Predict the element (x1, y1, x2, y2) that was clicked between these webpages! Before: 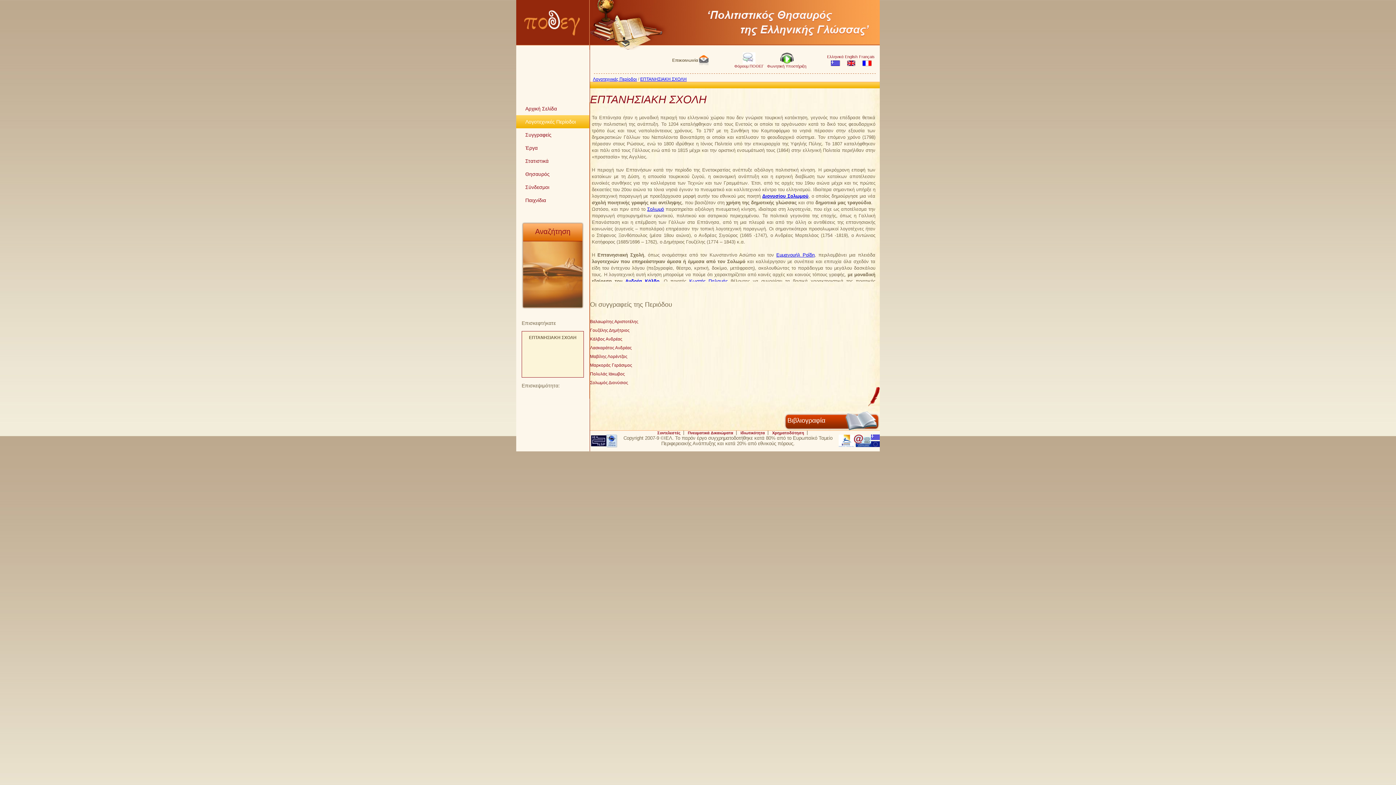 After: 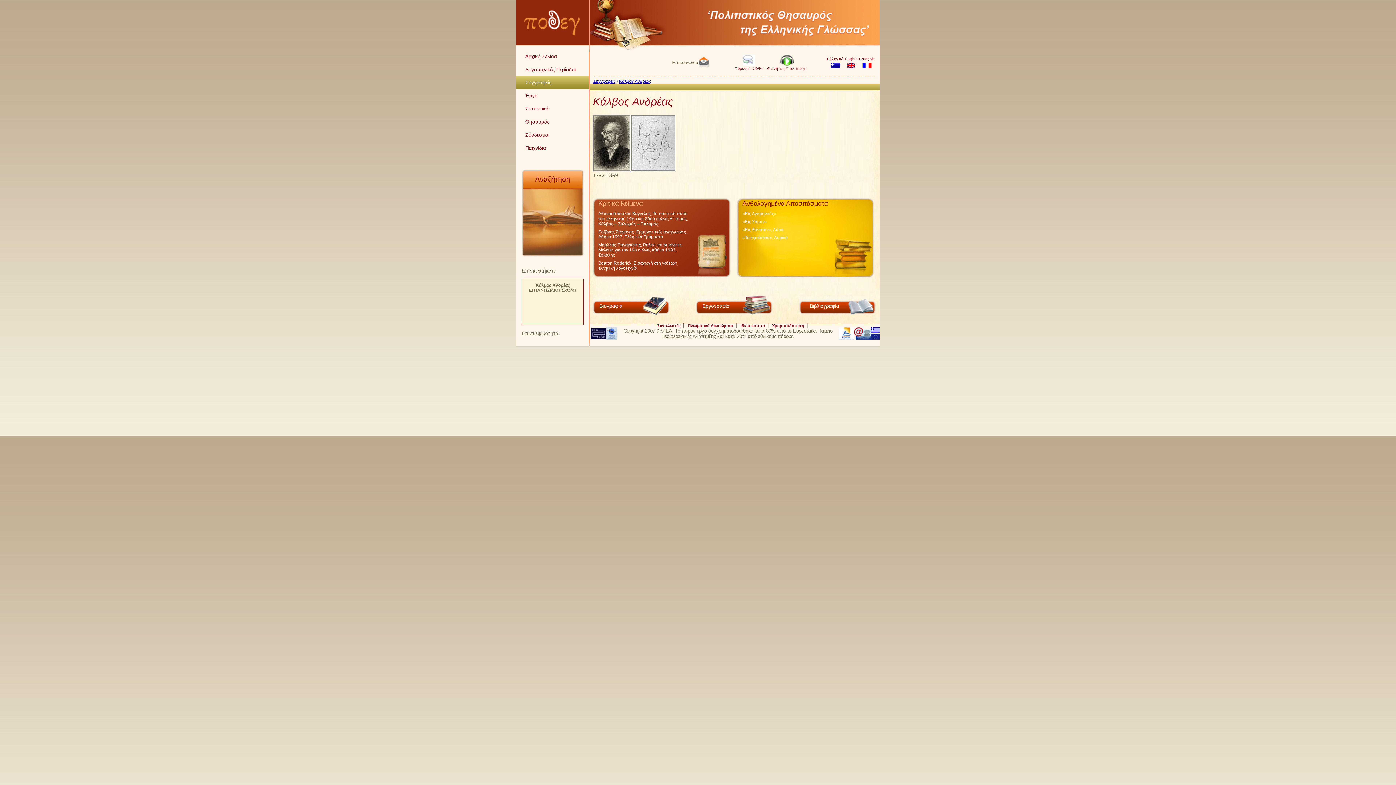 Action: label: Ανδρέα Κάλβο bbox: (625, 278, 659, 284)